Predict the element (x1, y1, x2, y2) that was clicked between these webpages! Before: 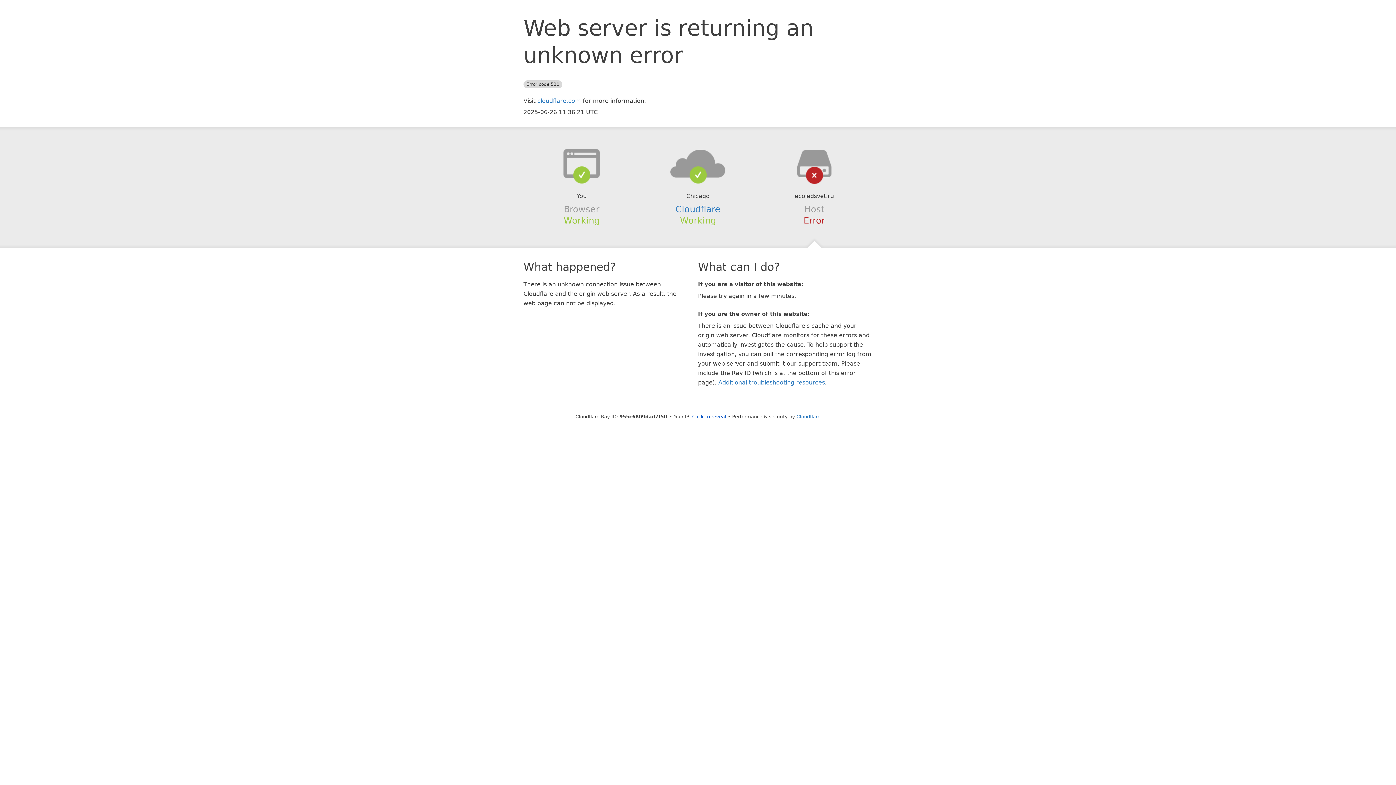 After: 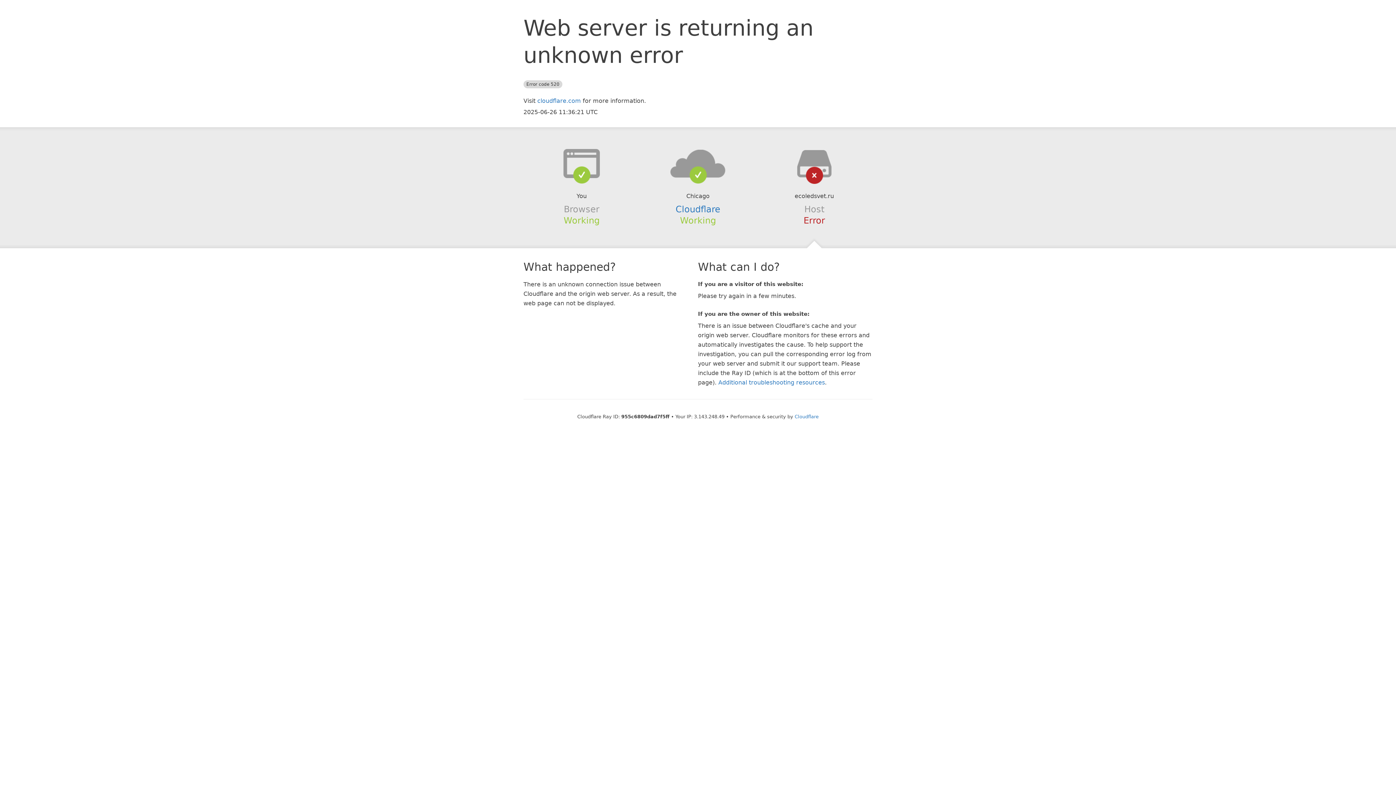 Action: label: Click to reveal bbox: (692, 414, 726, 419)